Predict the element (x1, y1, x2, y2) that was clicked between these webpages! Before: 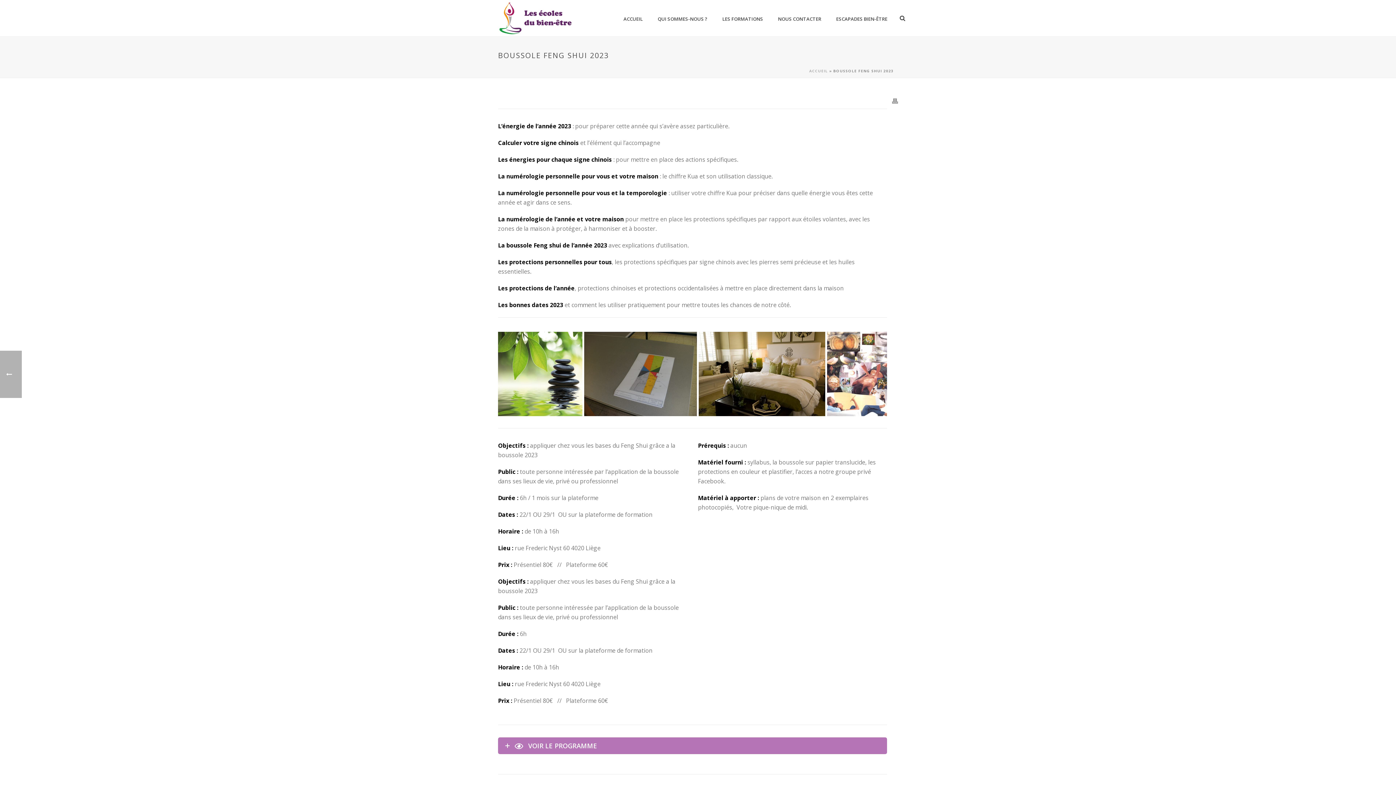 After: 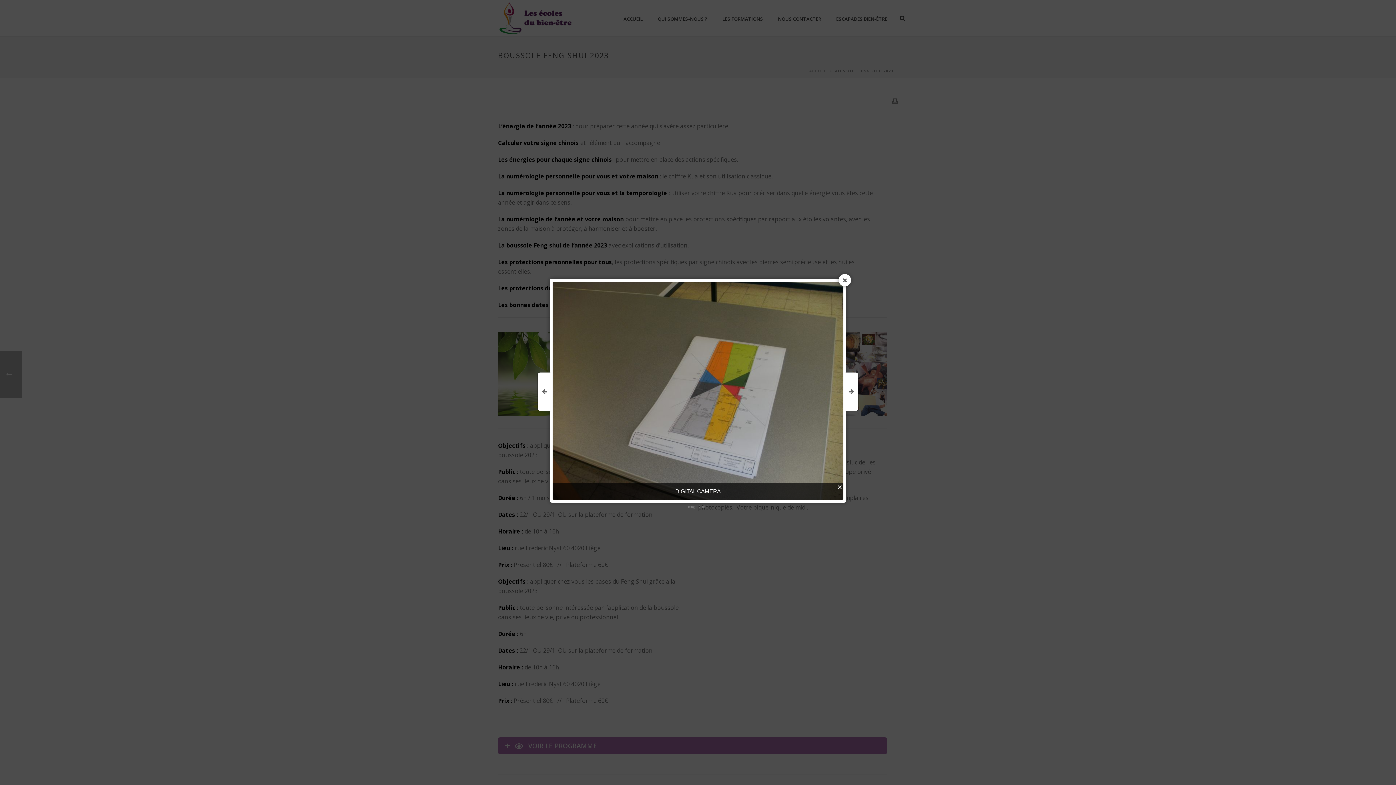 Action: bbox: (584, 332, 696, 416)